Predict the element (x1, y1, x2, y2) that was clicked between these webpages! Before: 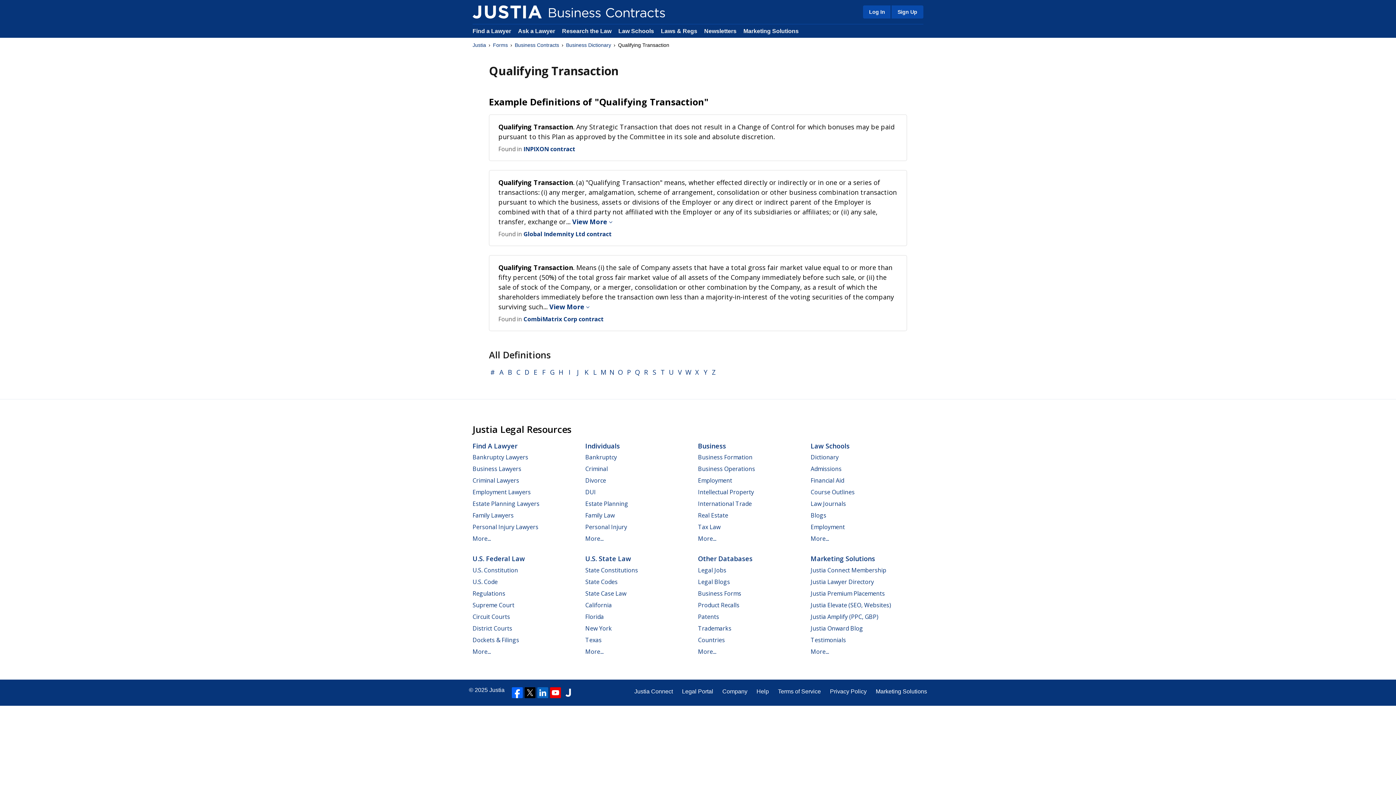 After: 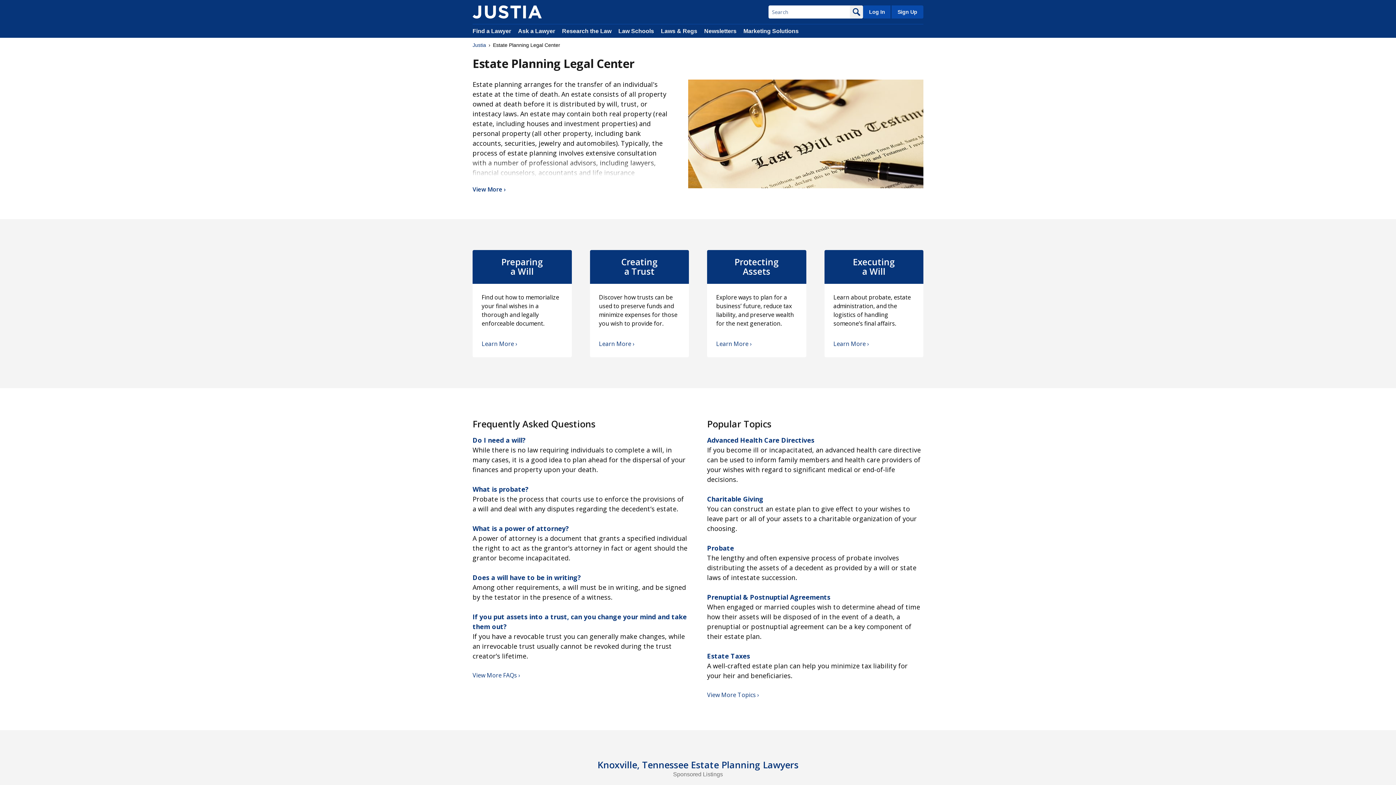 Action: bbox: (585, 500, 628, 508) label: Estate Planning